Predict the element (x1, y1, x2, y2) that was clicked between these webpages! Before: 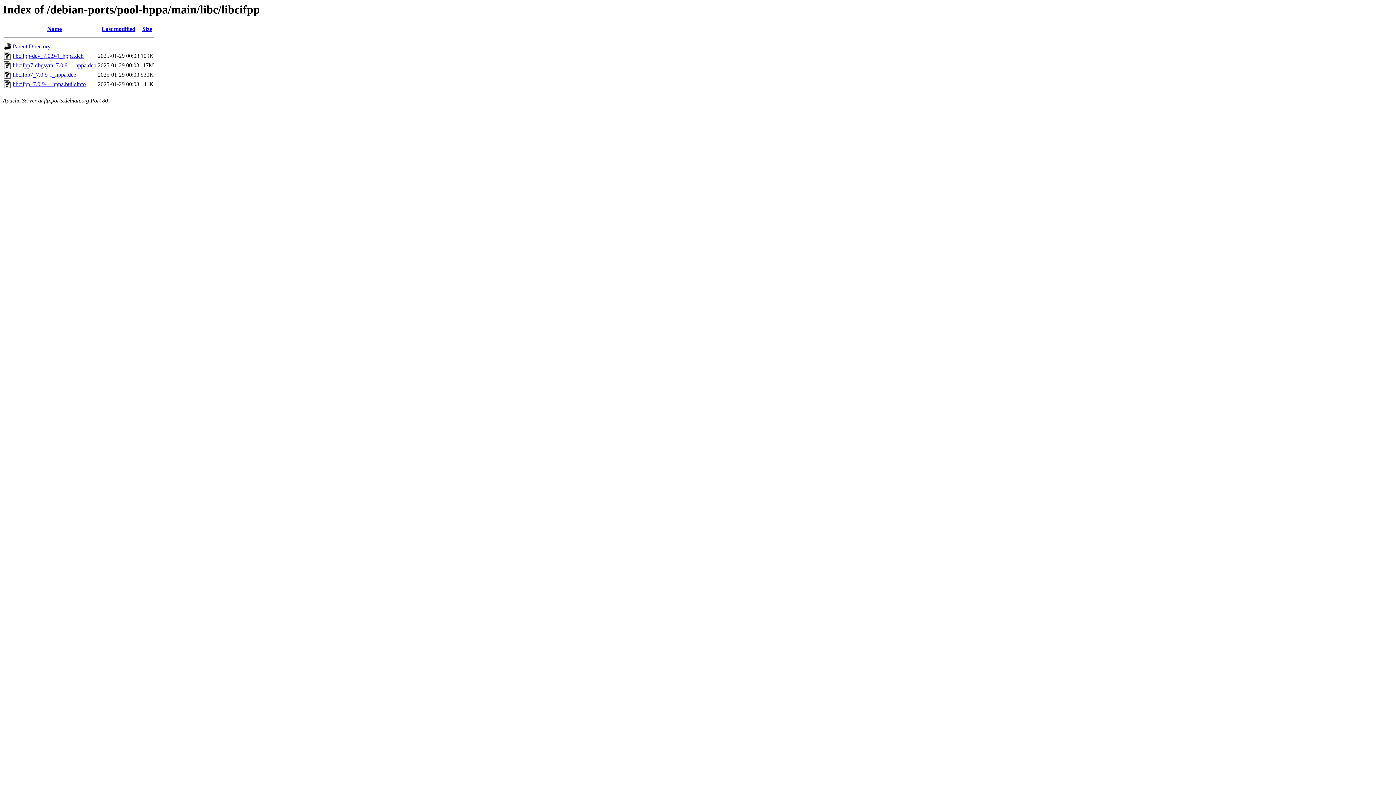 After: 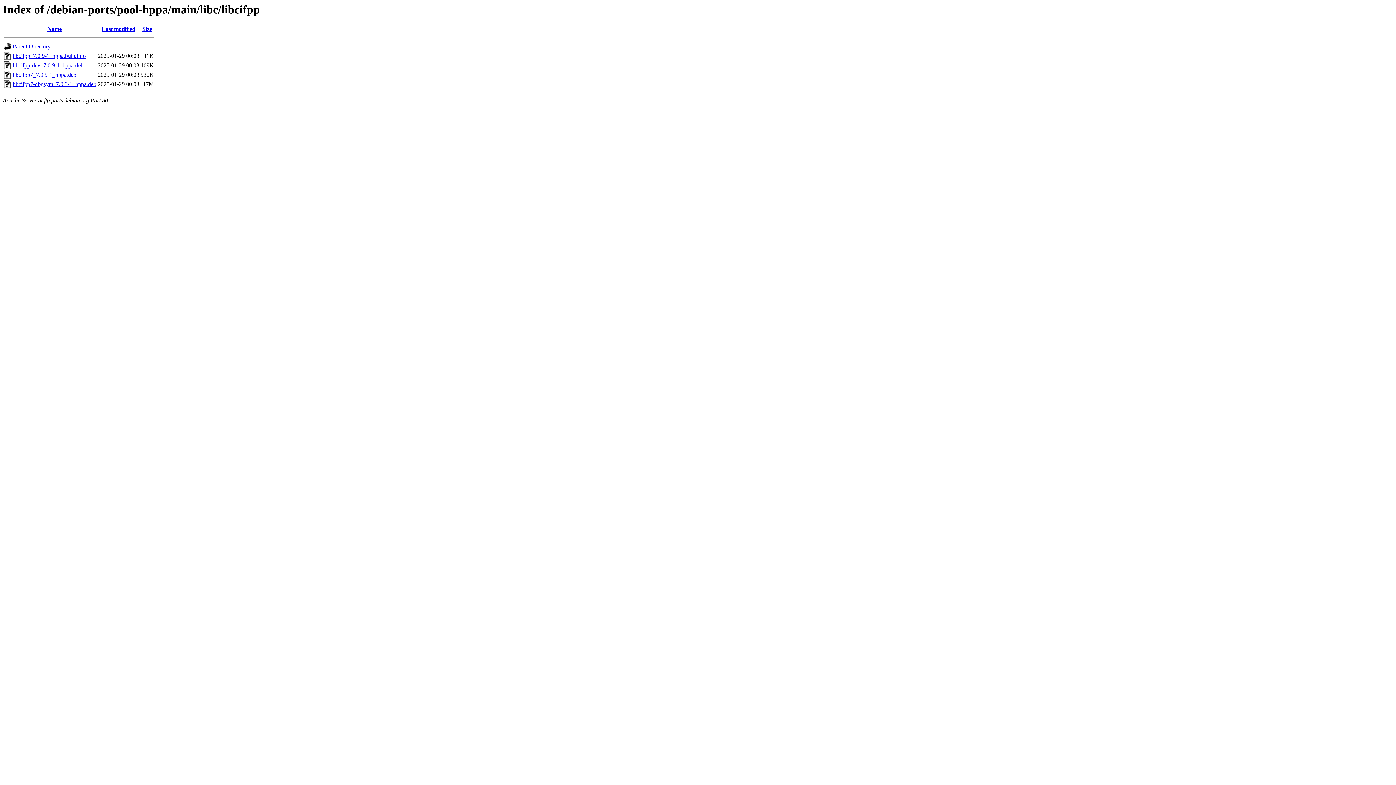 Action: bbox: (142, 25, 152, 32) label: Size